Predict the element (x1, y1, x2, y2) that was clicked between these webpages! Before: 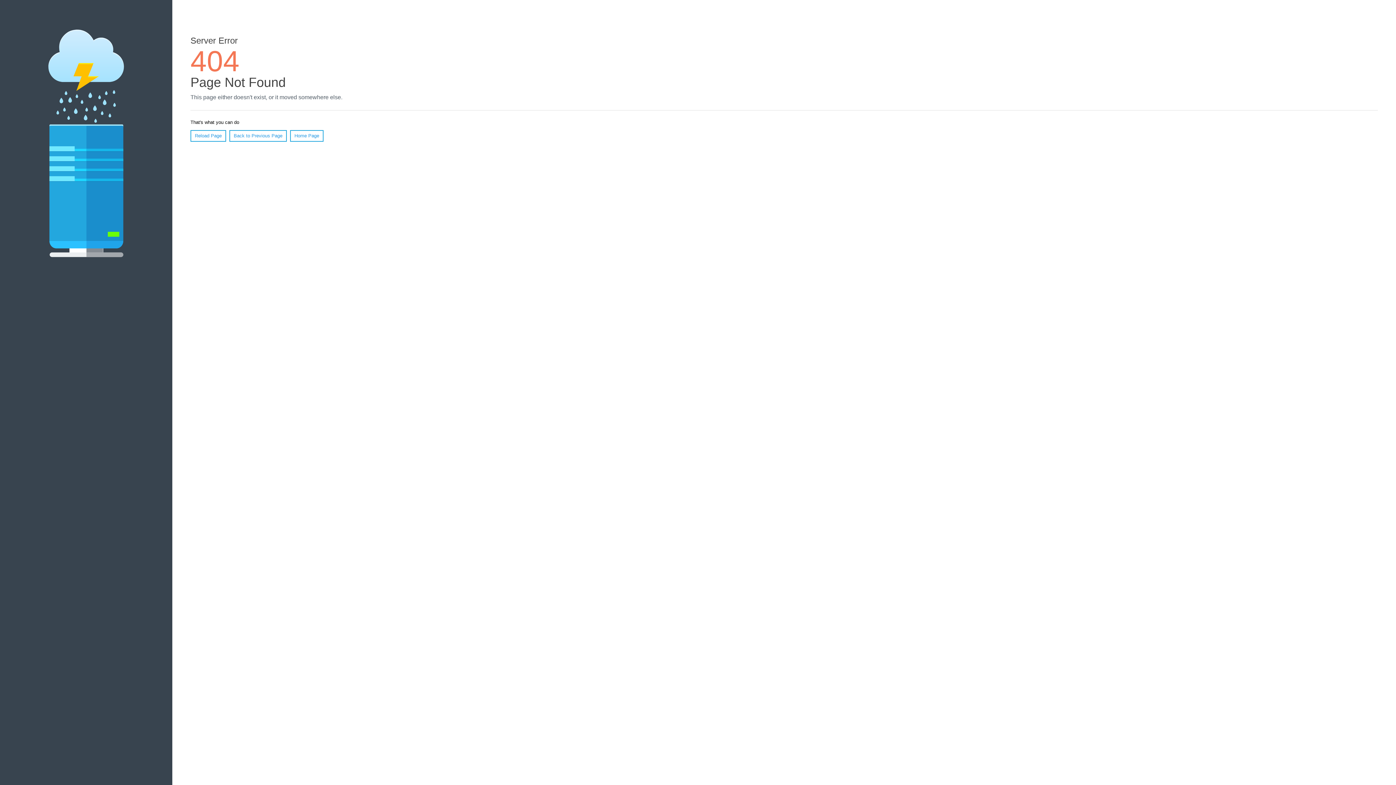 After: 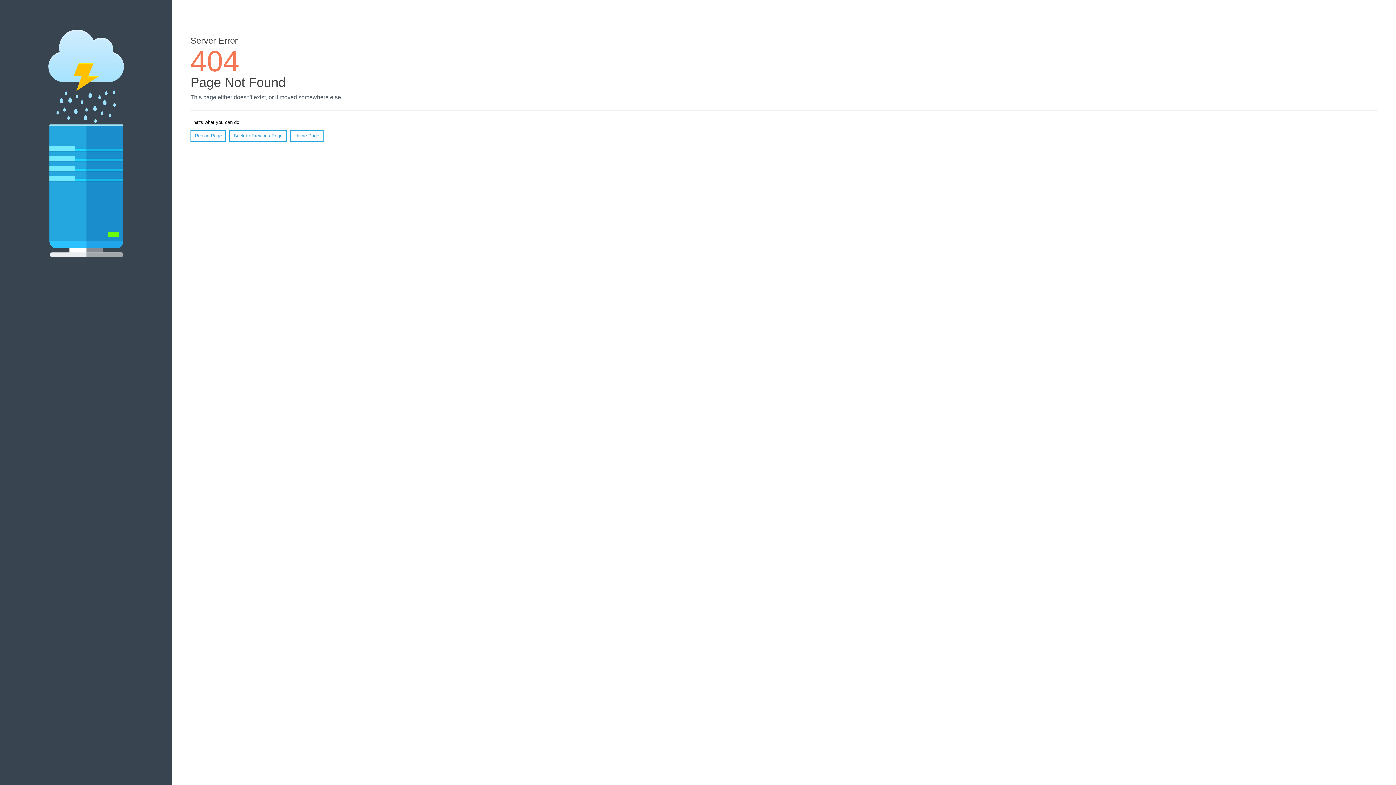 Action: bbox: (190, 130, 226, 141) label: Reload Page